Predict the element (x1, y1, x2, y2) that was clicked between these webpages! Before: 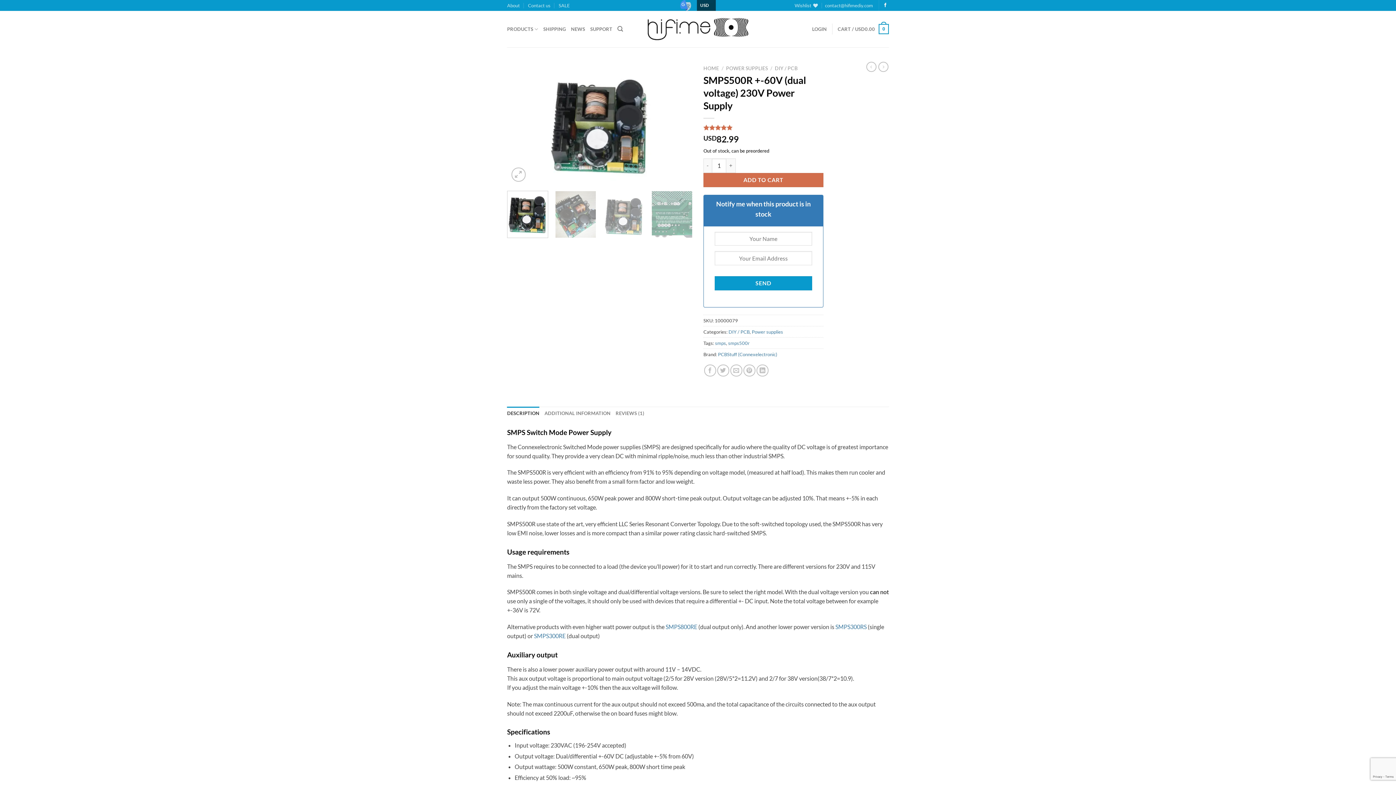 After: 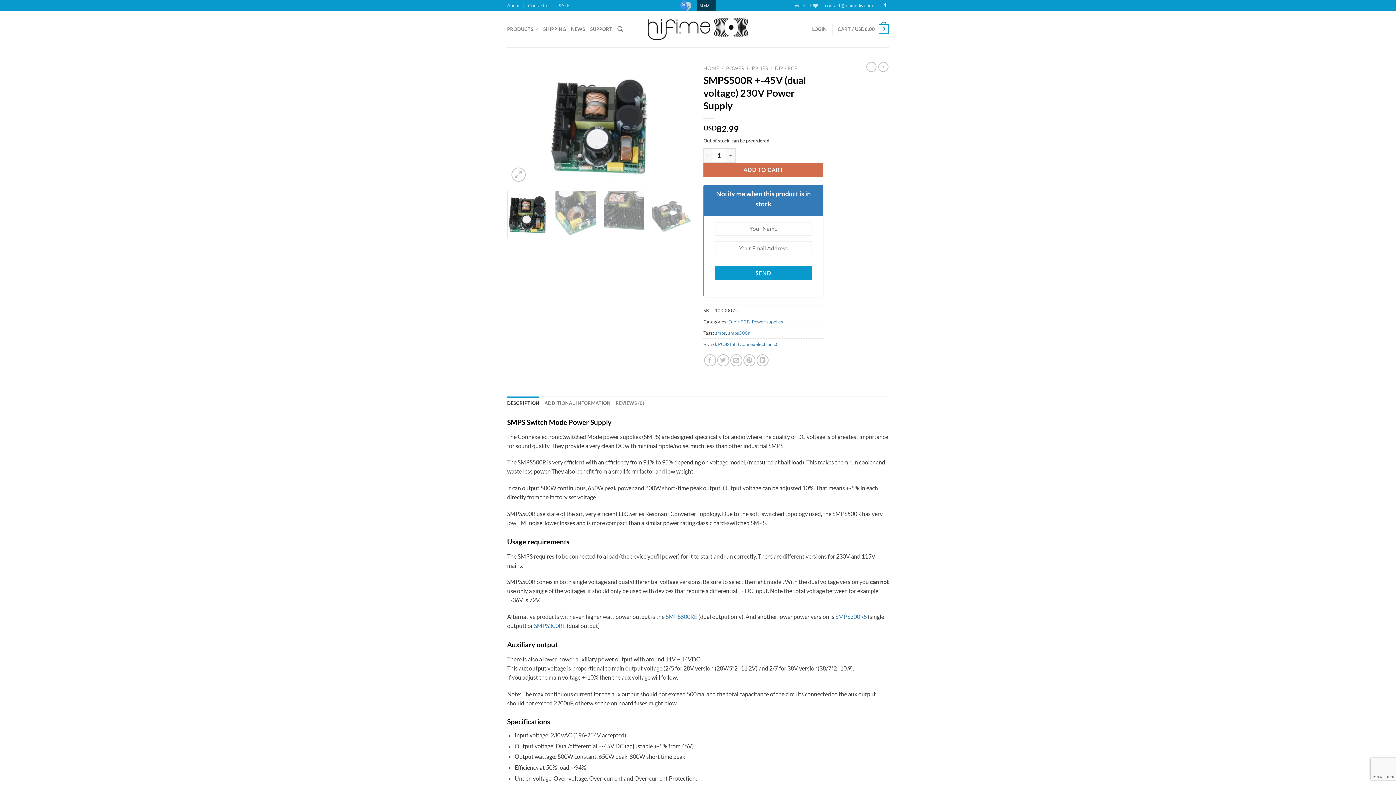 Action: bbox: (878, 61, 888, 72)